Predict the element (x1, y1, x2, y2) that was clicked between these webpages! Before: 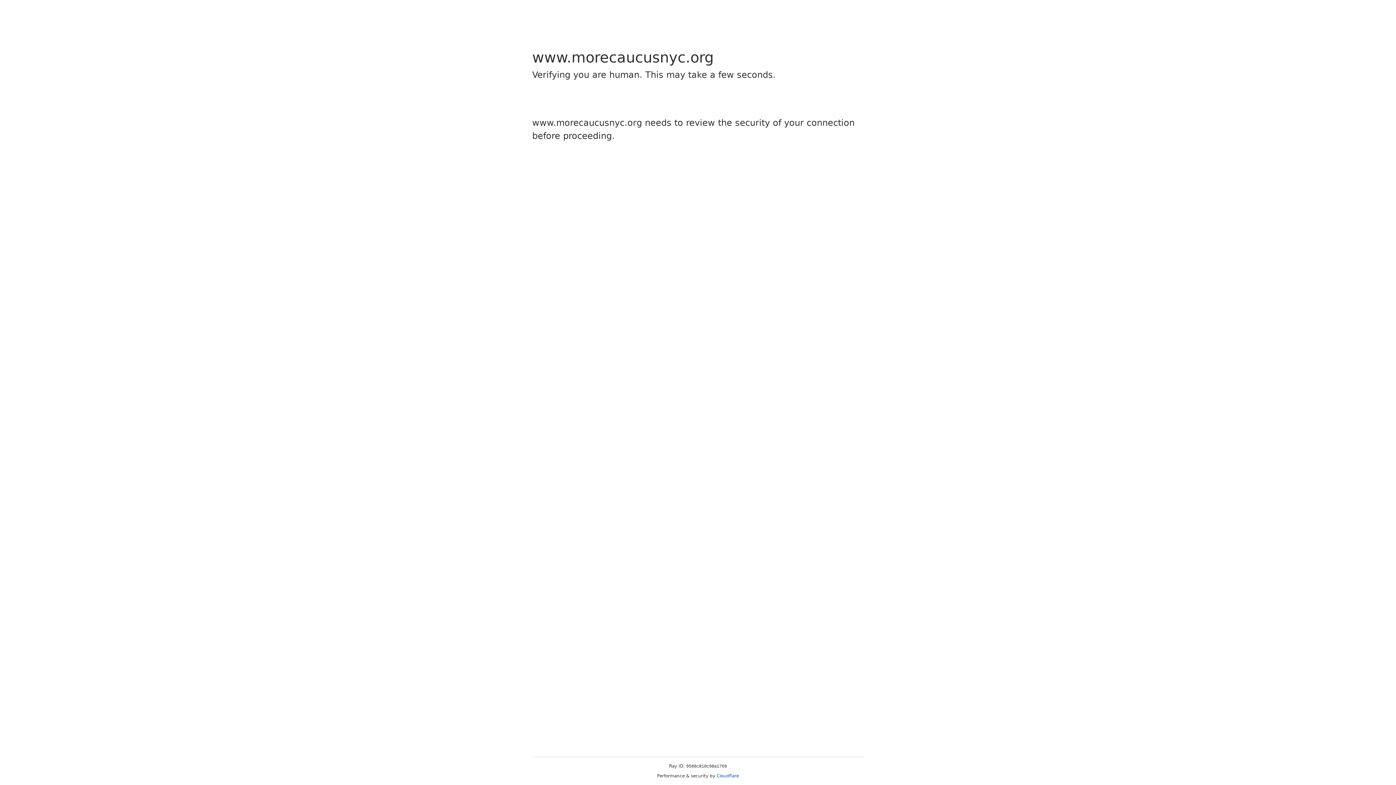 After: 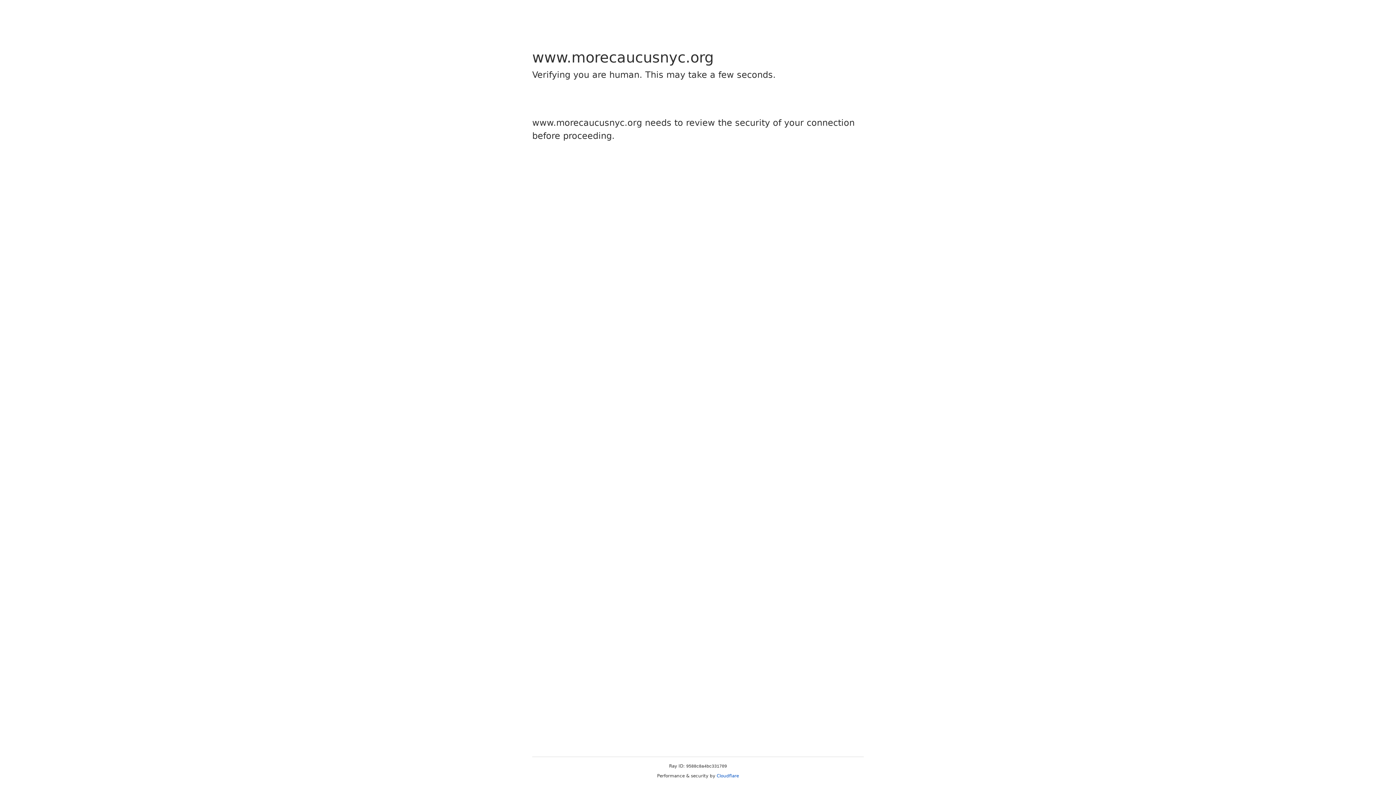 Action: bbox: (716, 773, 739, 778) label: Cloudflare